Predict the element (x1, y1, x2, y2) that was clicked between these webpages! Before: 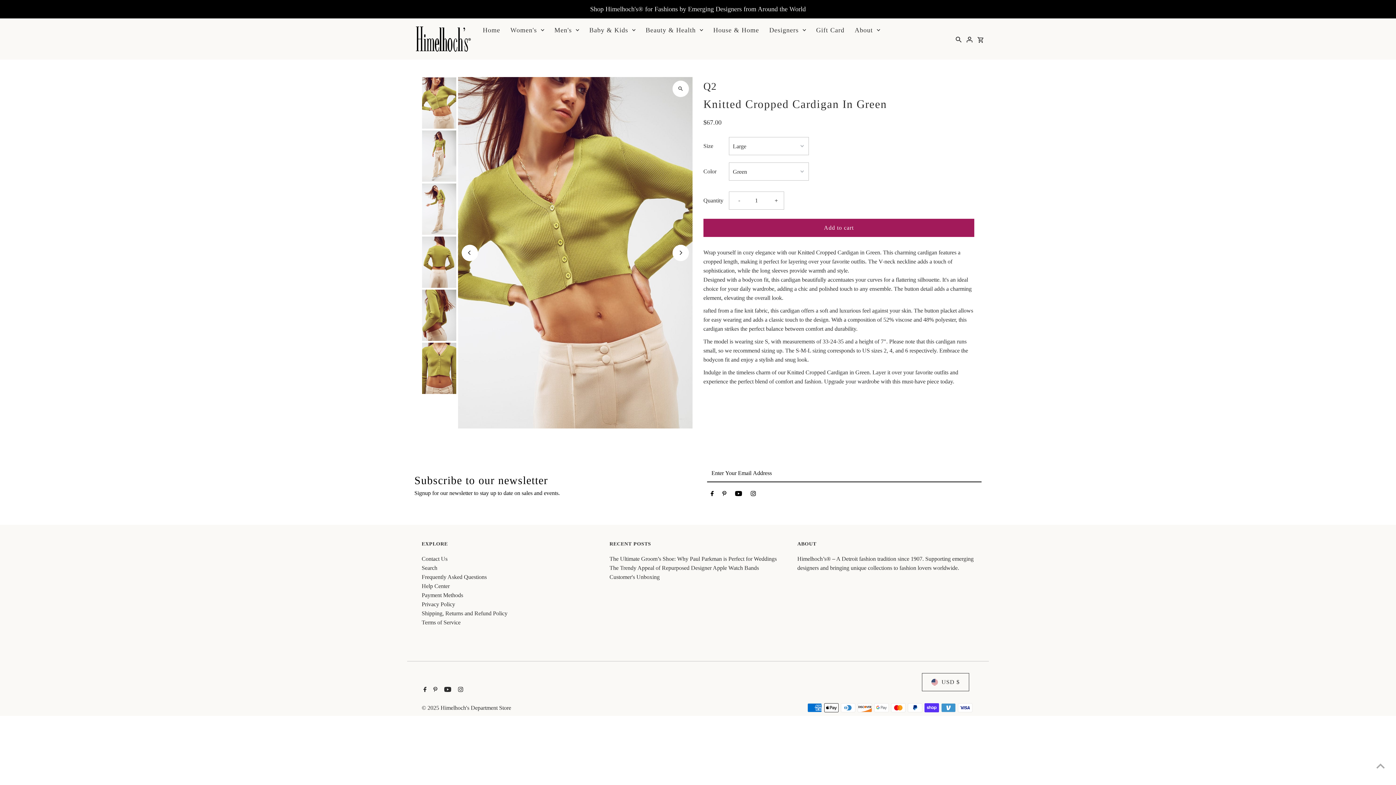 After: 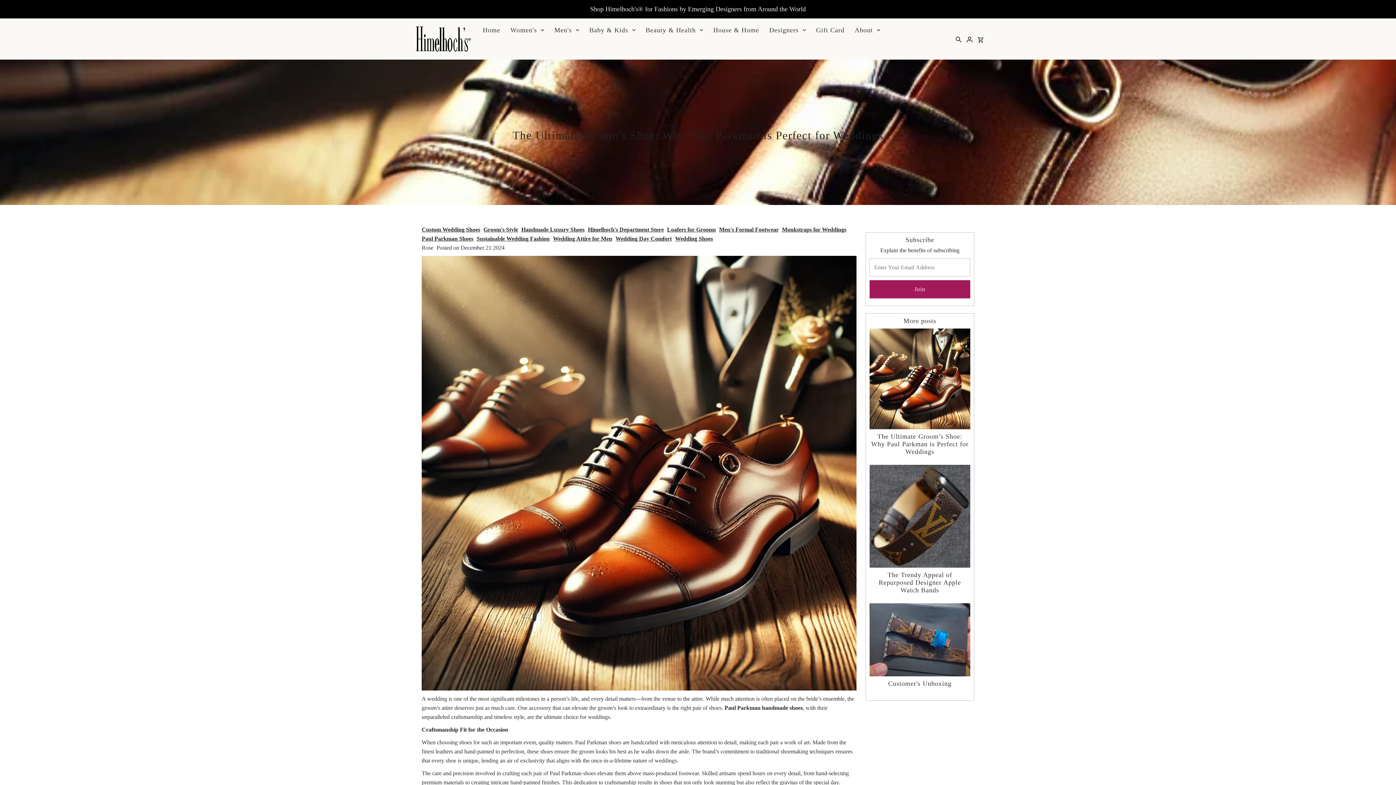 Action: label: The Ultimate Groom’s Shoe: Why Paul Parkman is Perfect for Weddings bbox: (609, 556, 776, 562)